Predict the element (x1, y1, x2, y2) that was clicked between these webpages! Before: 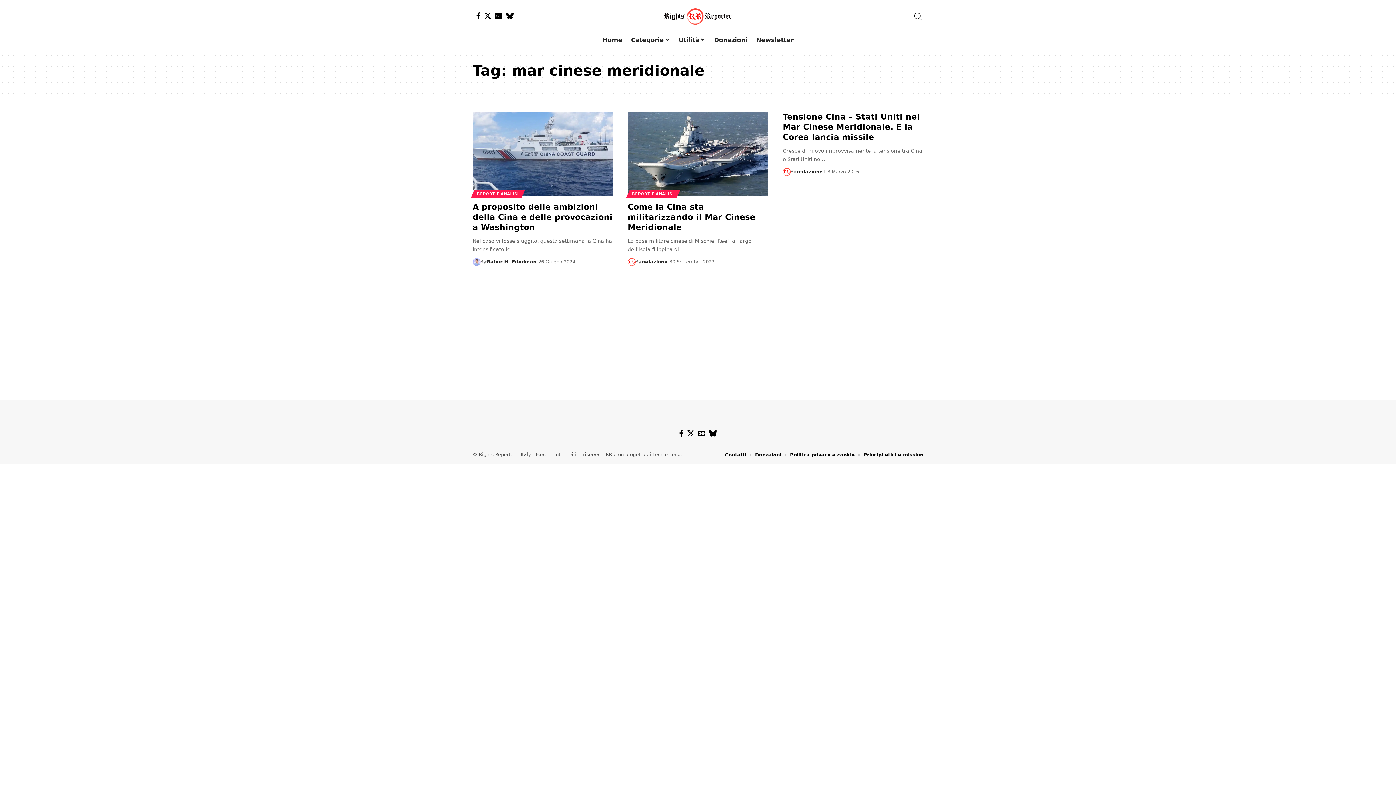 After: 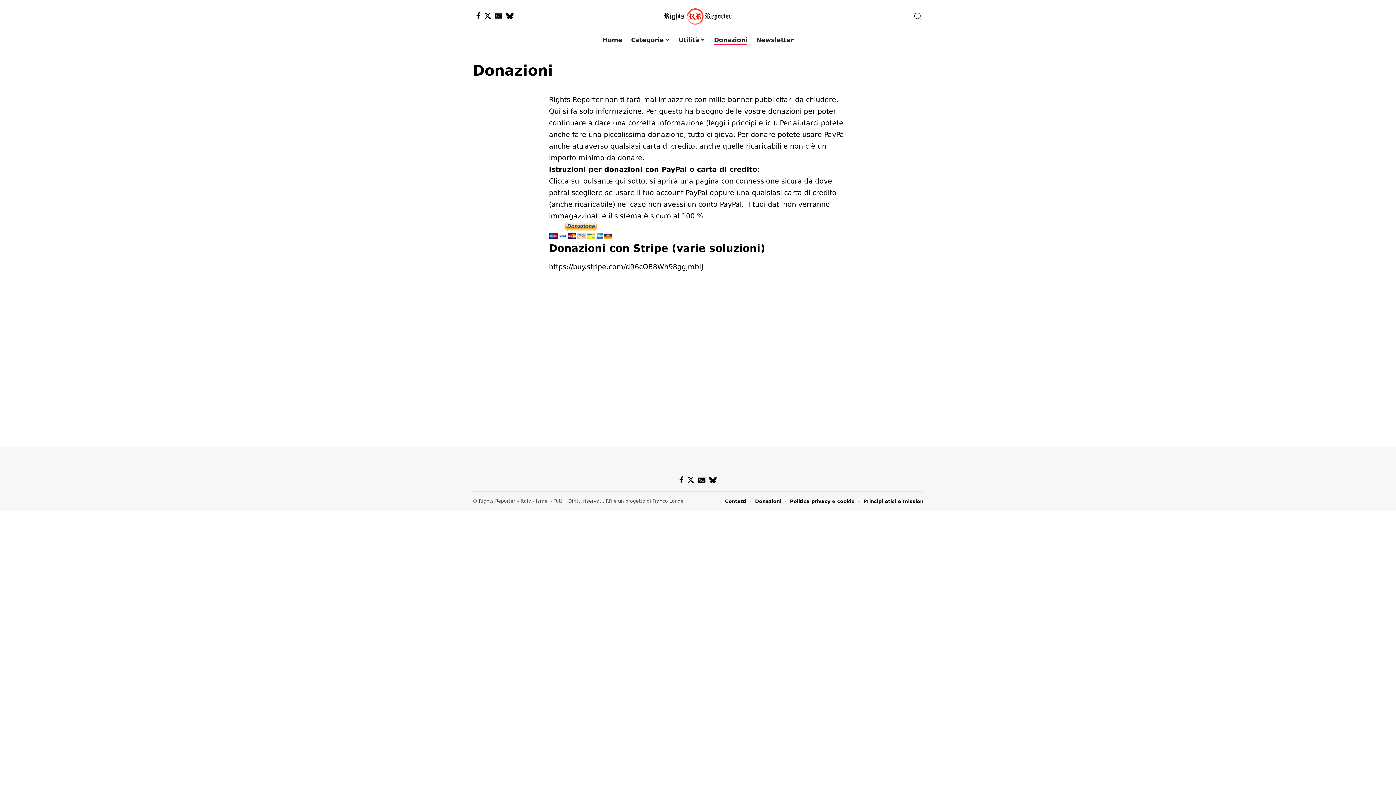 Action: bbox: (755, 450, 781, 459) label: Donazioni